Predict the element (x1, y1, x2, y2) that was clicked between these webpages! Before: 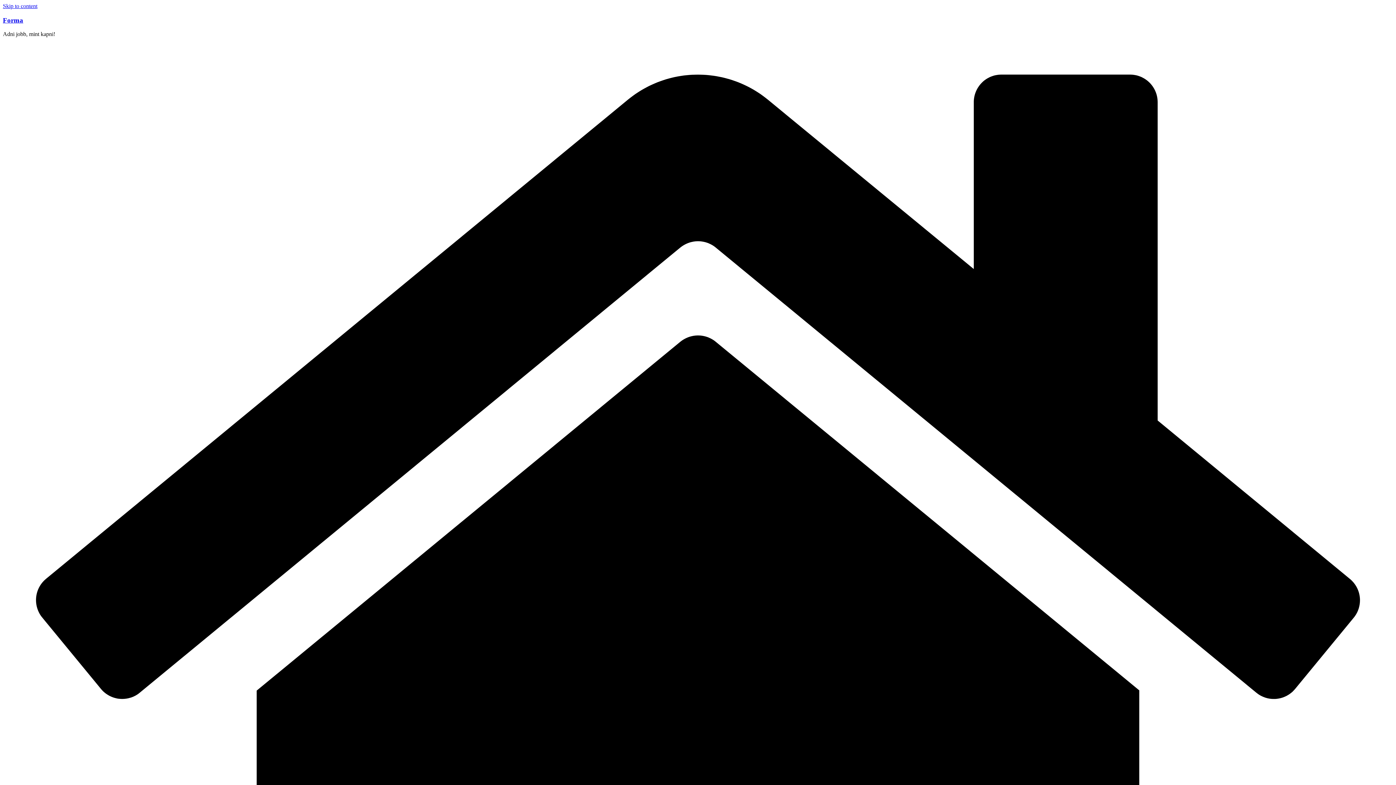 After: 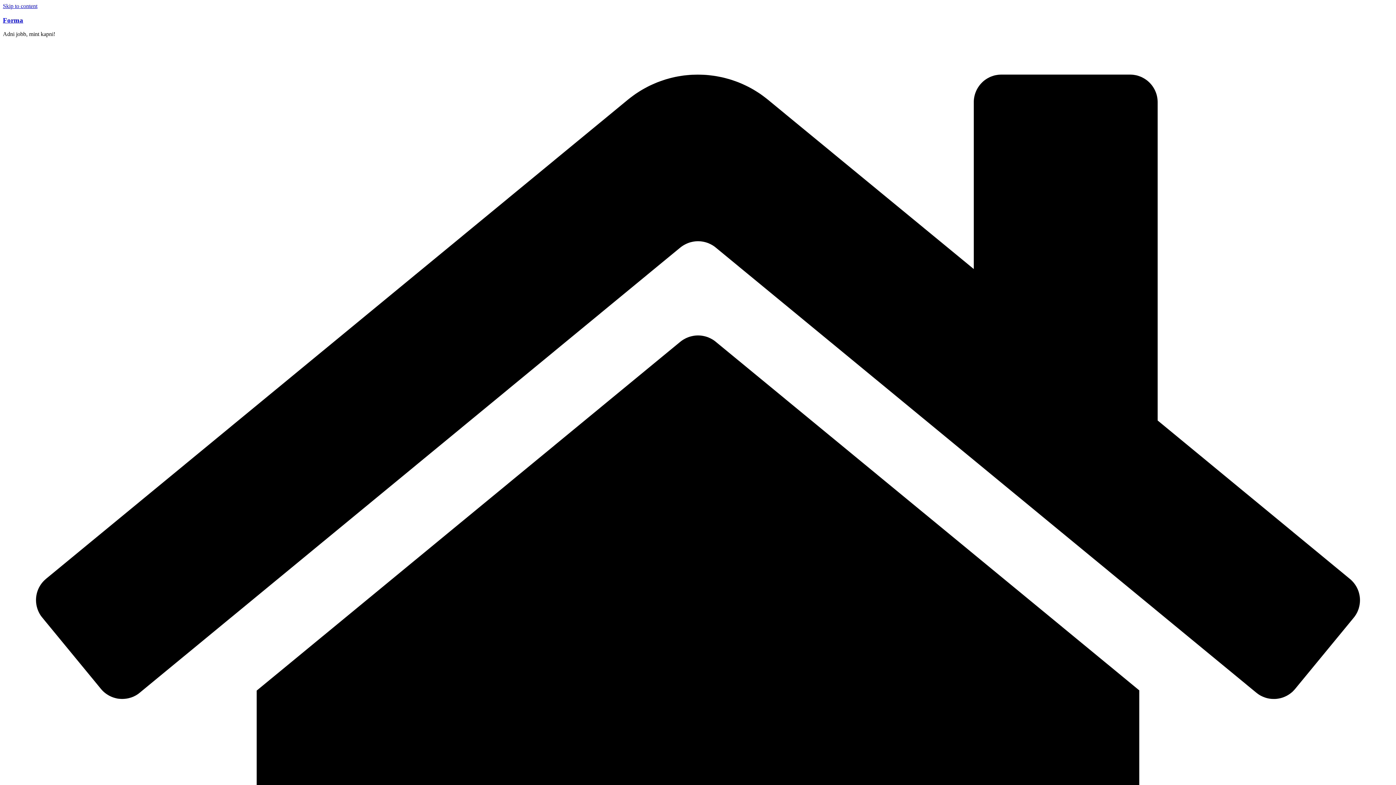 Action: label: Skip to content bbox: (2, 2, 37, 9)